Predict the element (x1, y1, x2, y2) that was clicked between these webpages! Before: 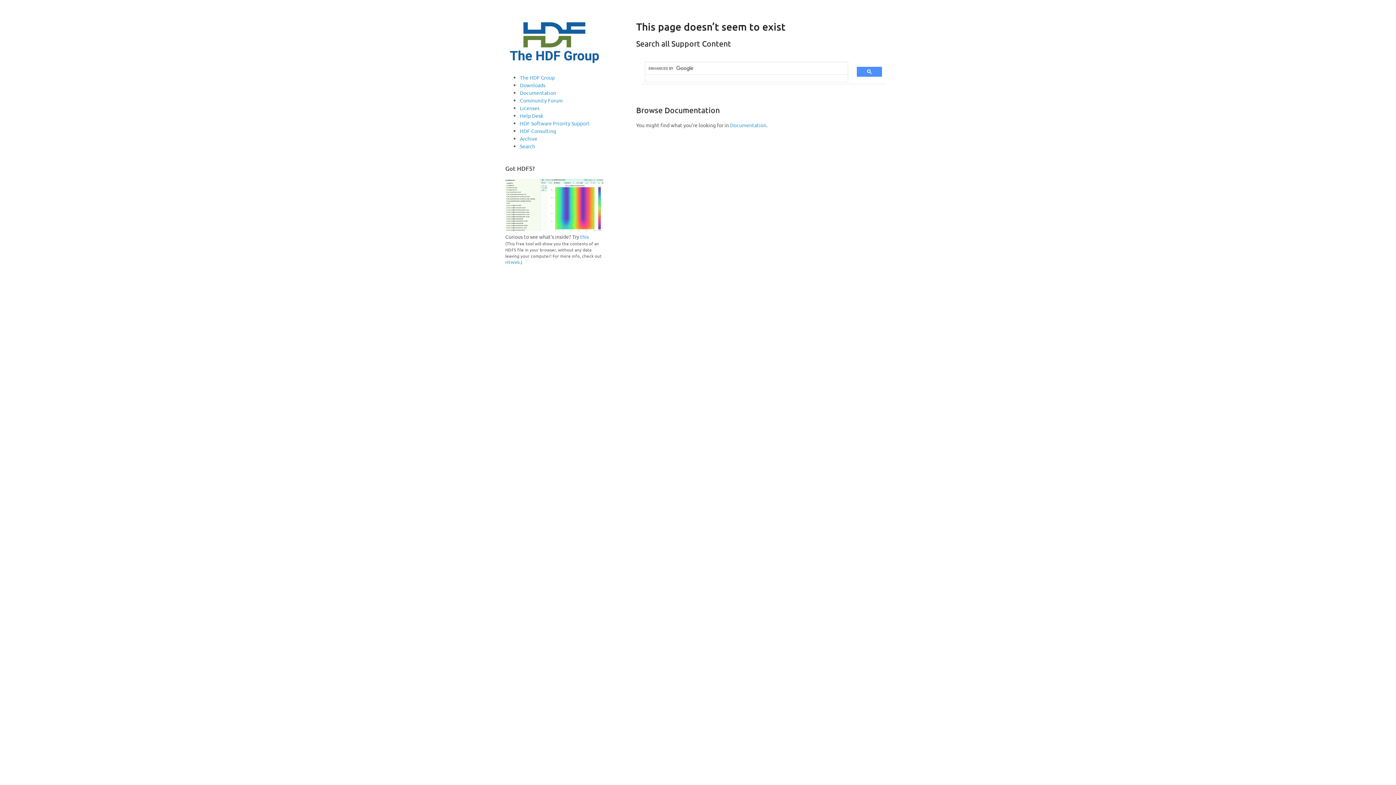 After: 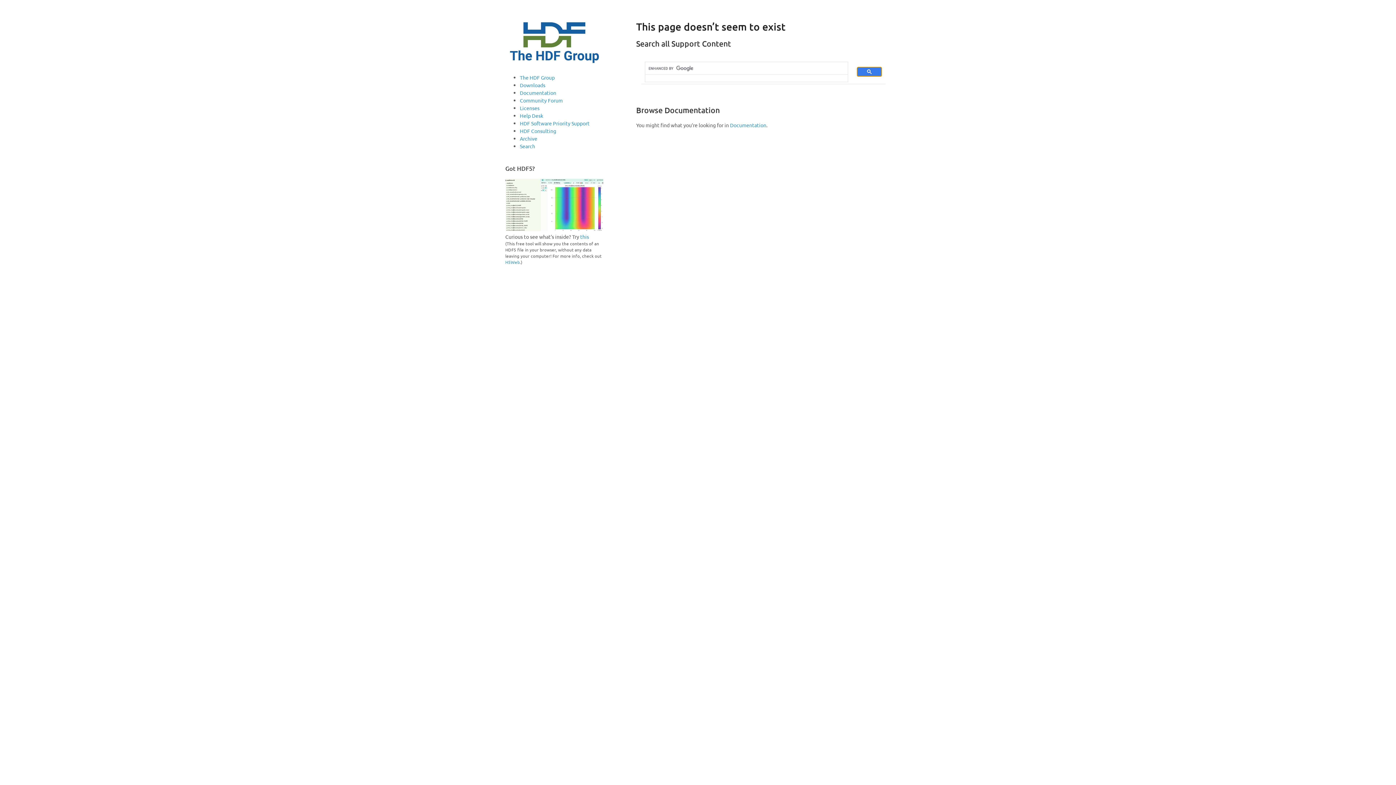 Action: bbox: (857, 66, 882, 76)